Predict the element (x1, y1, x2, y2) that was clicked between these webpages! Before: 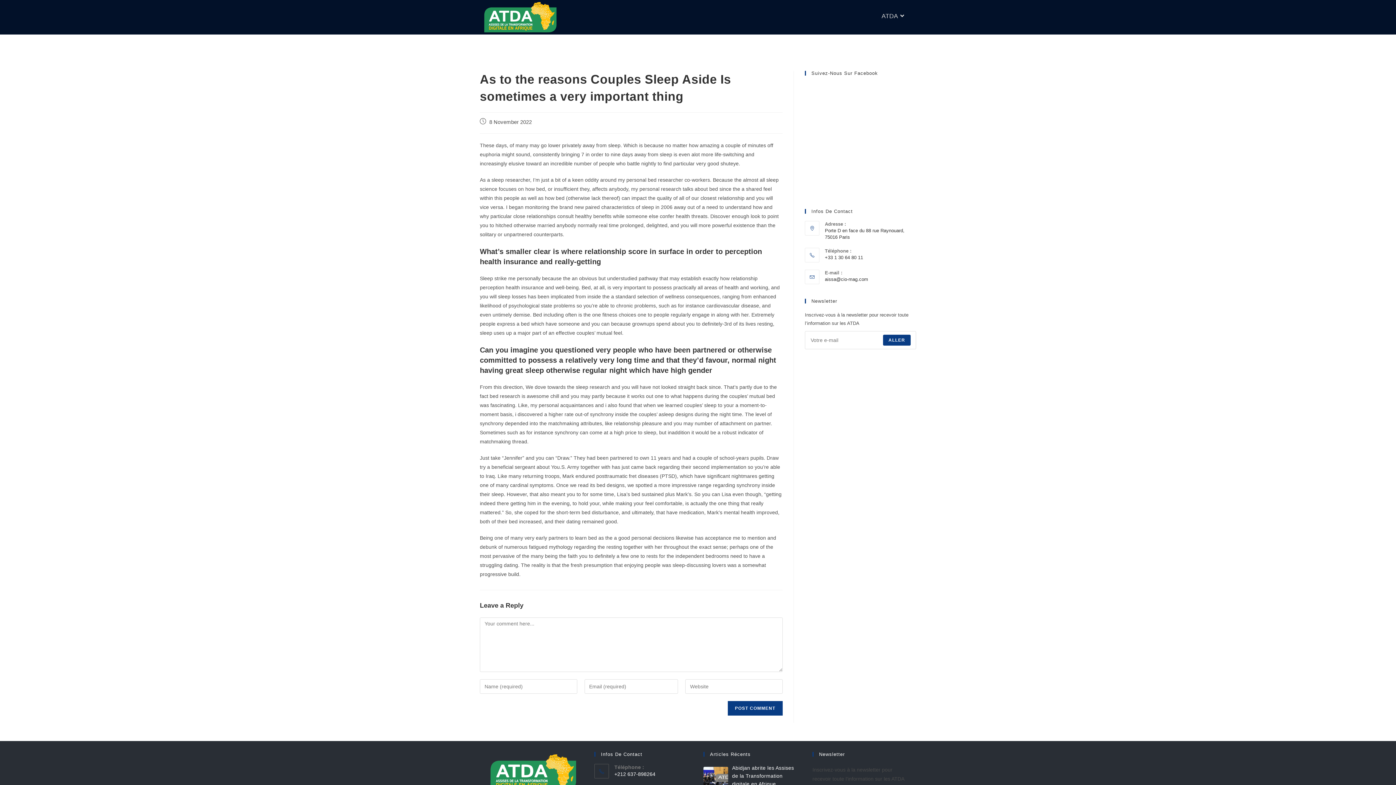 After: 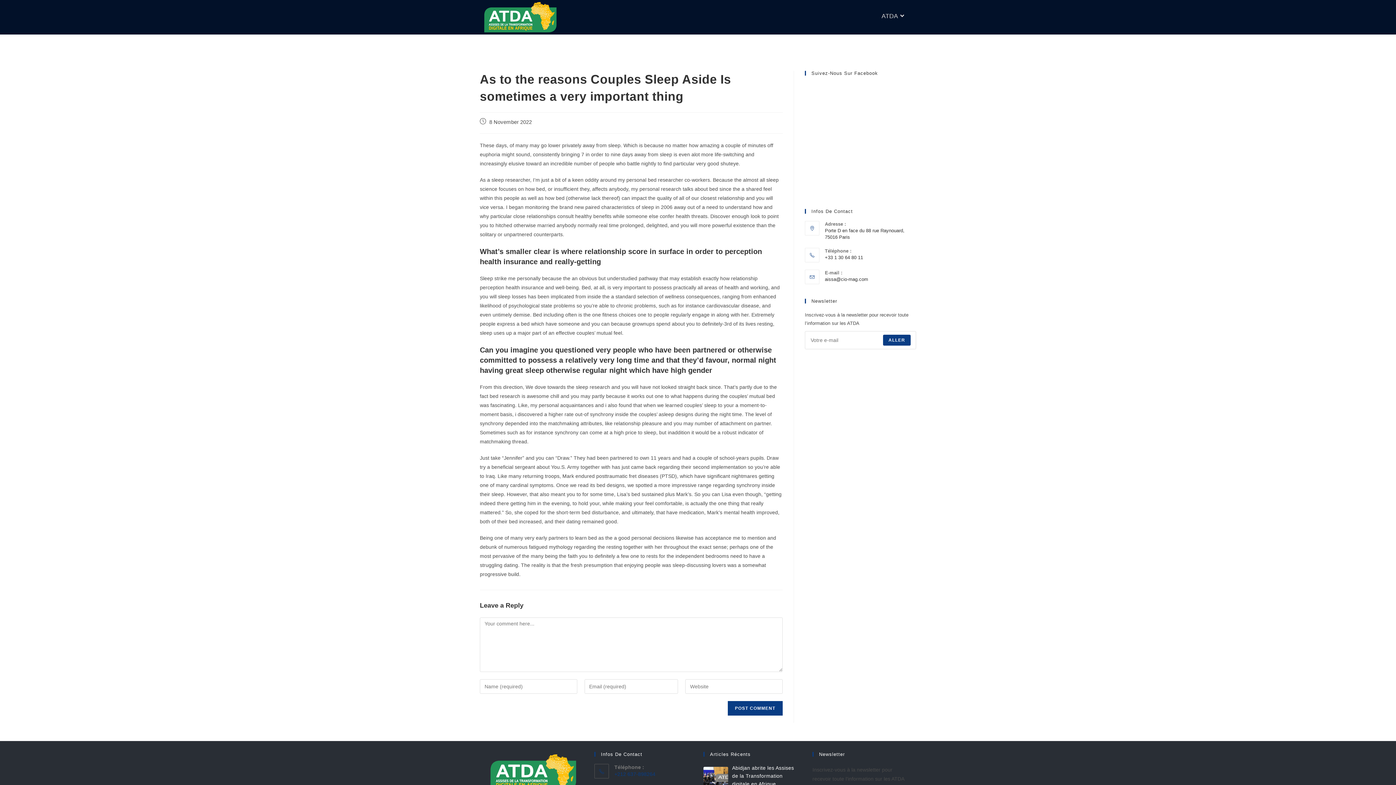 Action: label: +212 637-898264 bbox: (614, 771, 692, 777)